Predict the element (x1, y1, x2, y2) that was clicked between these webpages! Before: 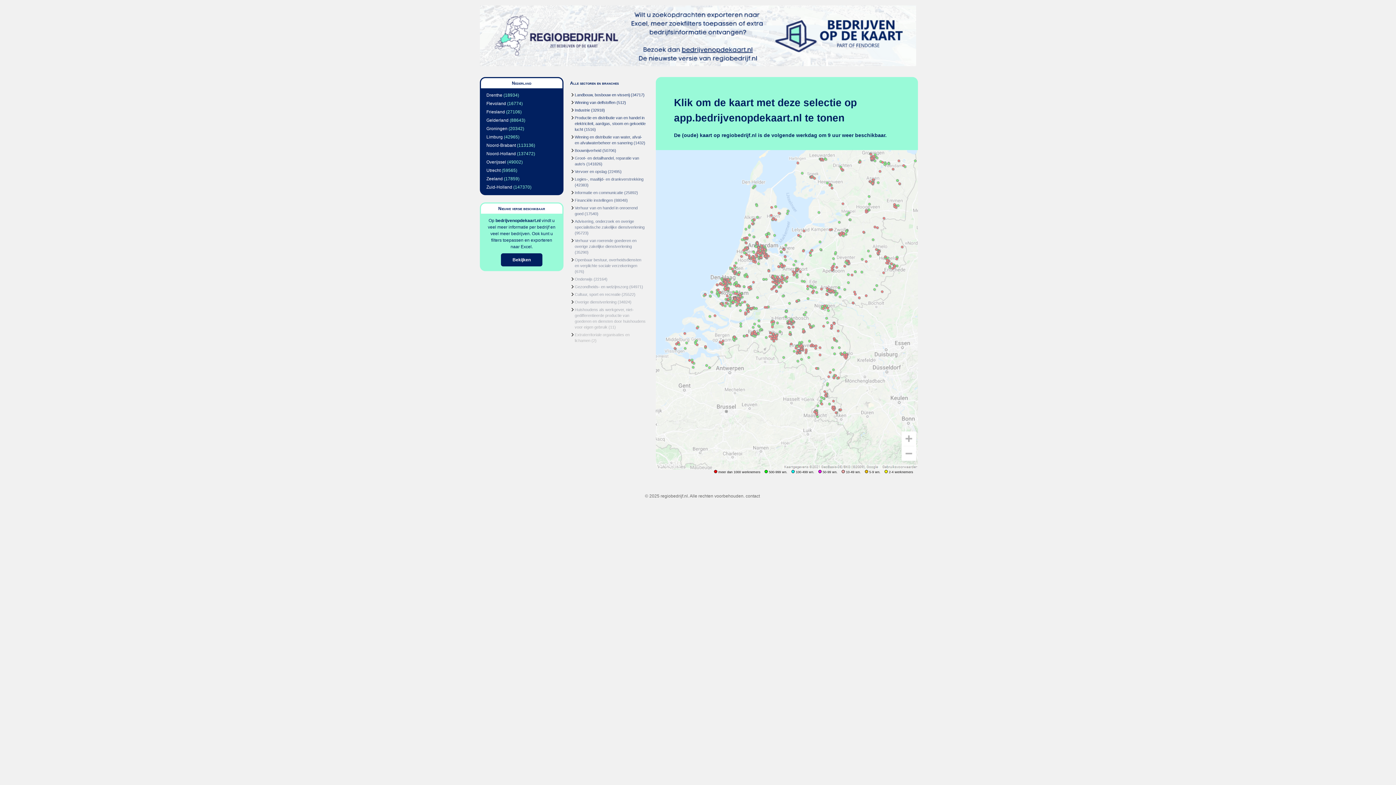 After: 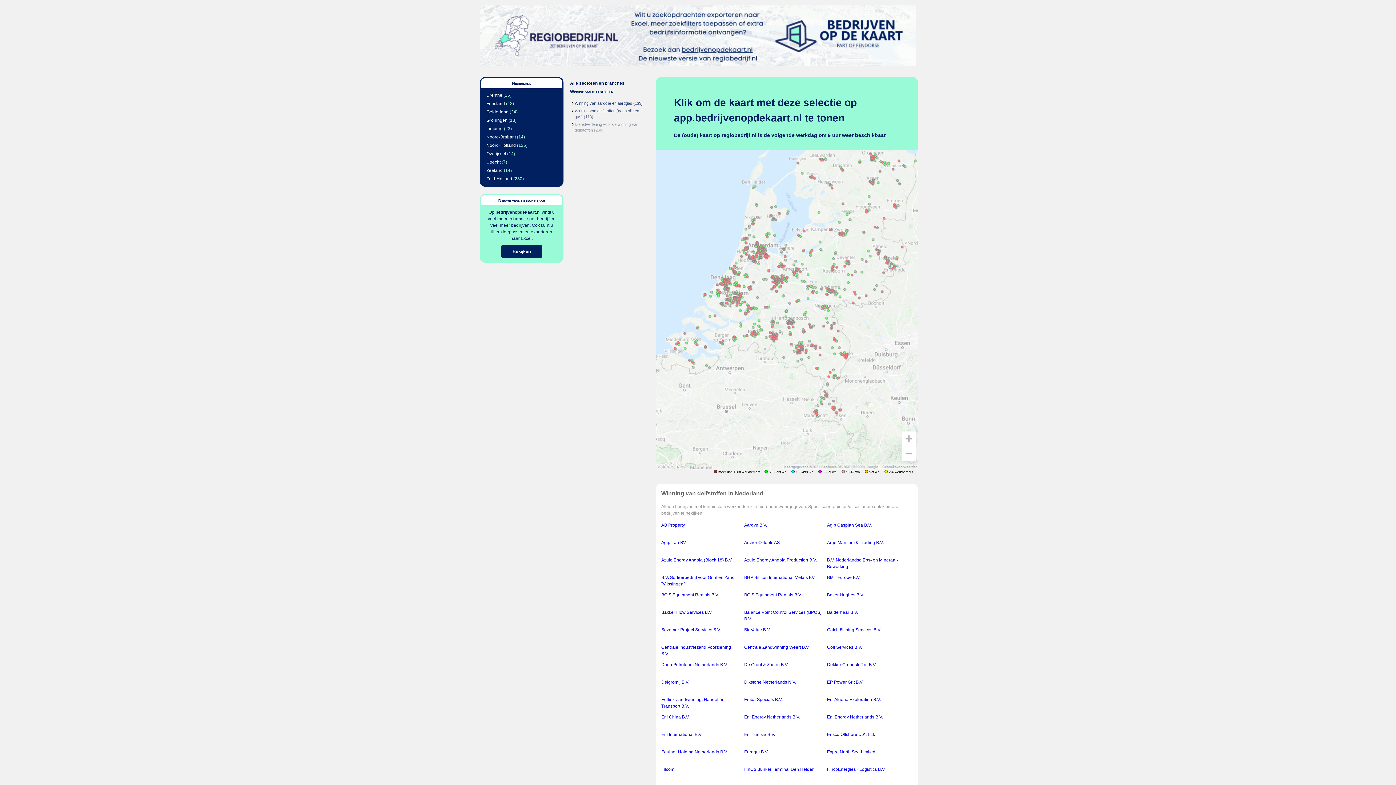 Action: bbox: (574, 100, 615, 104) label: Winning van delfstoffen